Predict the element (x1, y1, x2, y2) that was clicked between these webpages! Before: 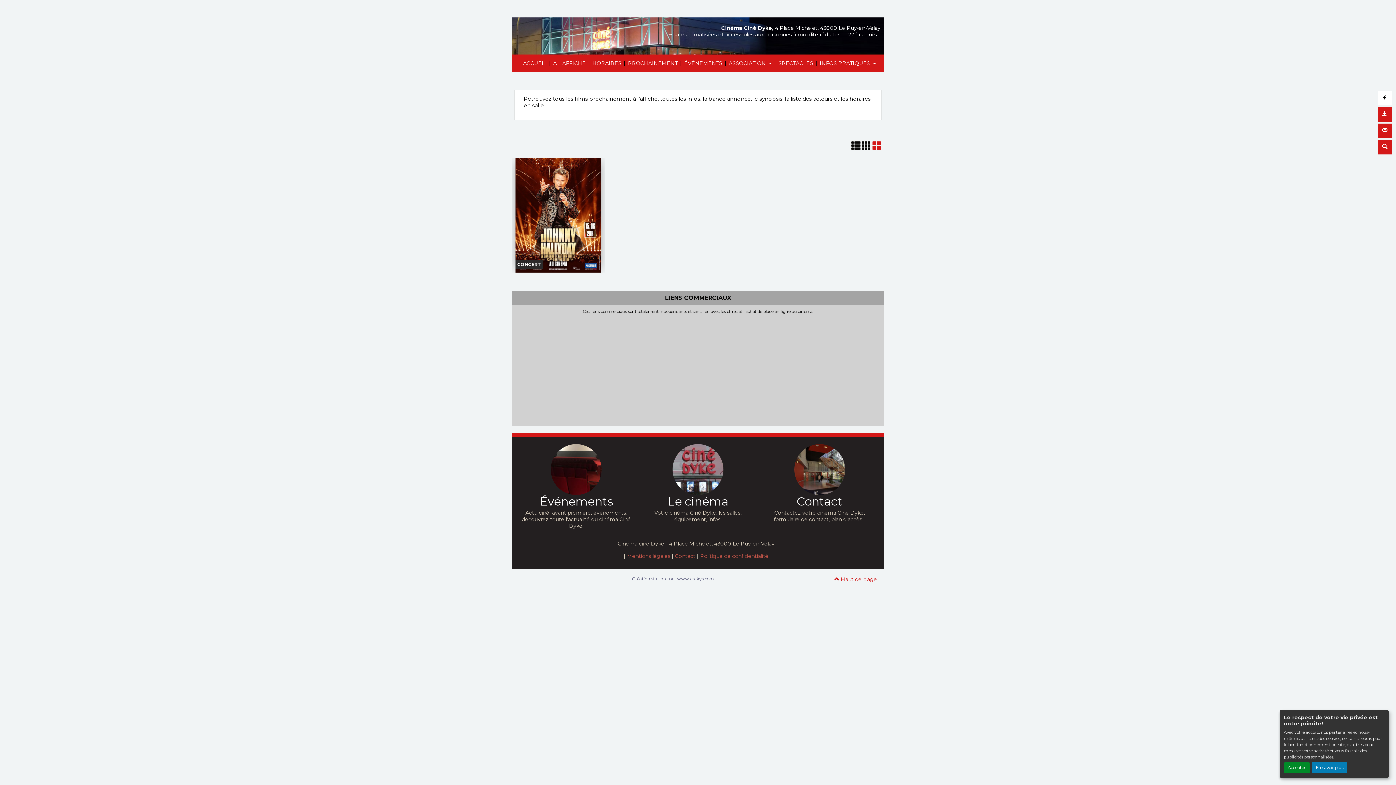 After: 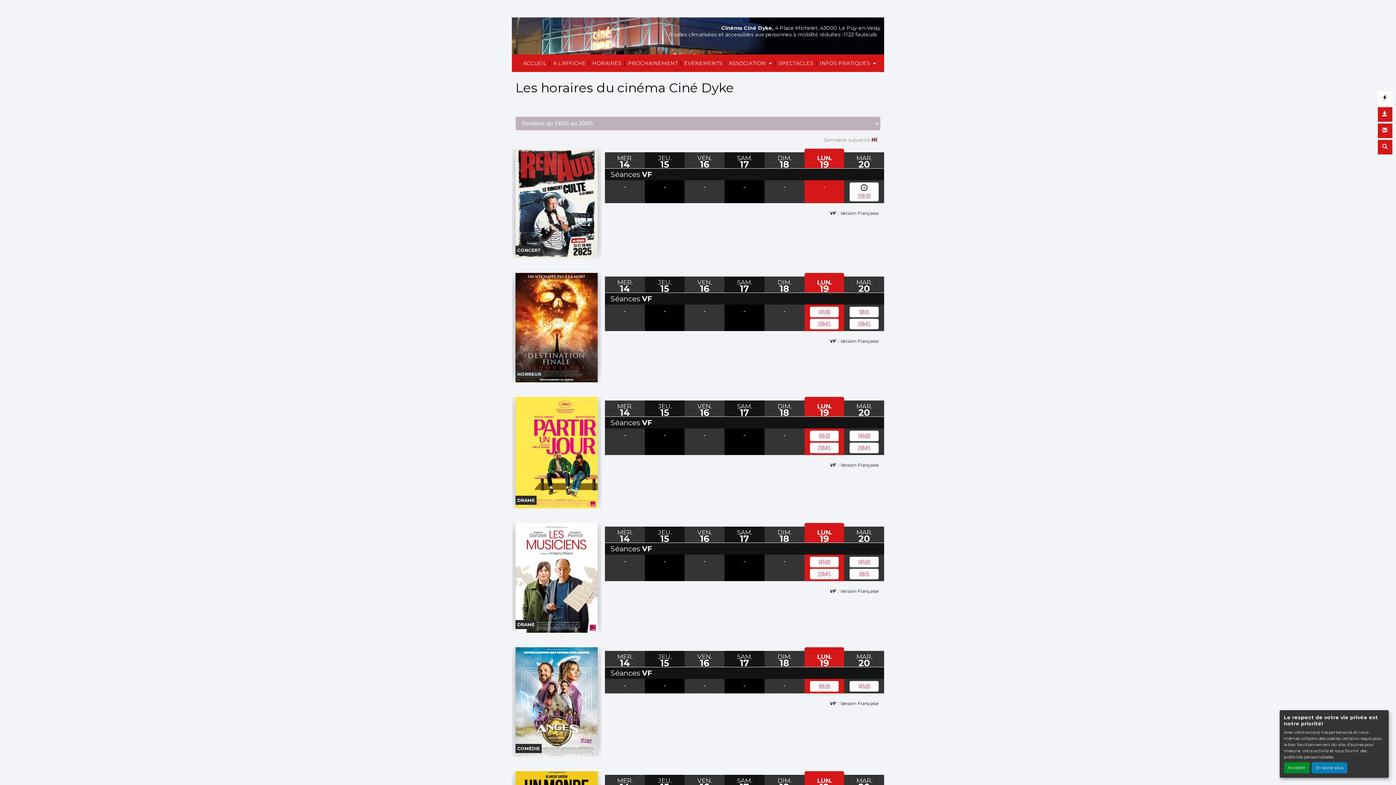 Action: bbox: (590, 57, 623, 69) label: HORAIRES